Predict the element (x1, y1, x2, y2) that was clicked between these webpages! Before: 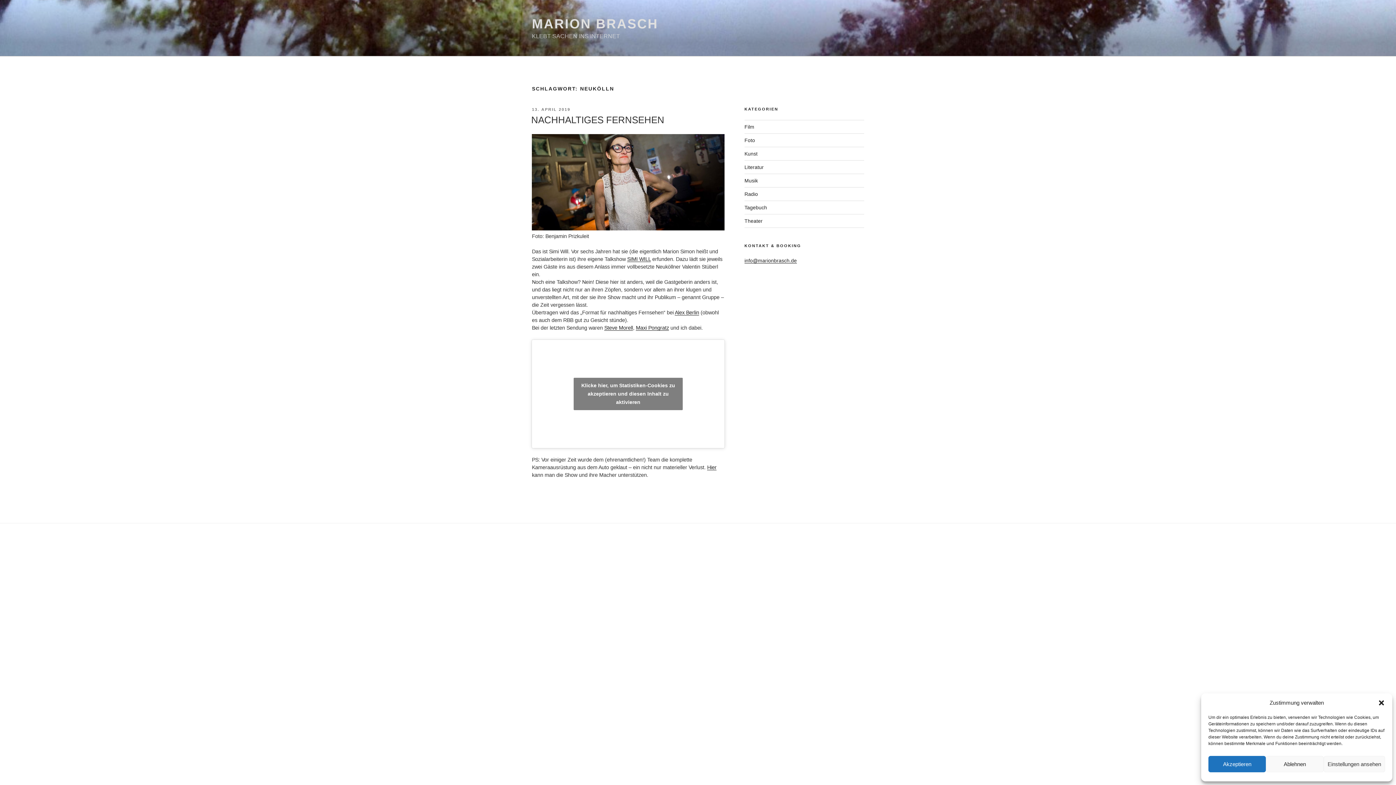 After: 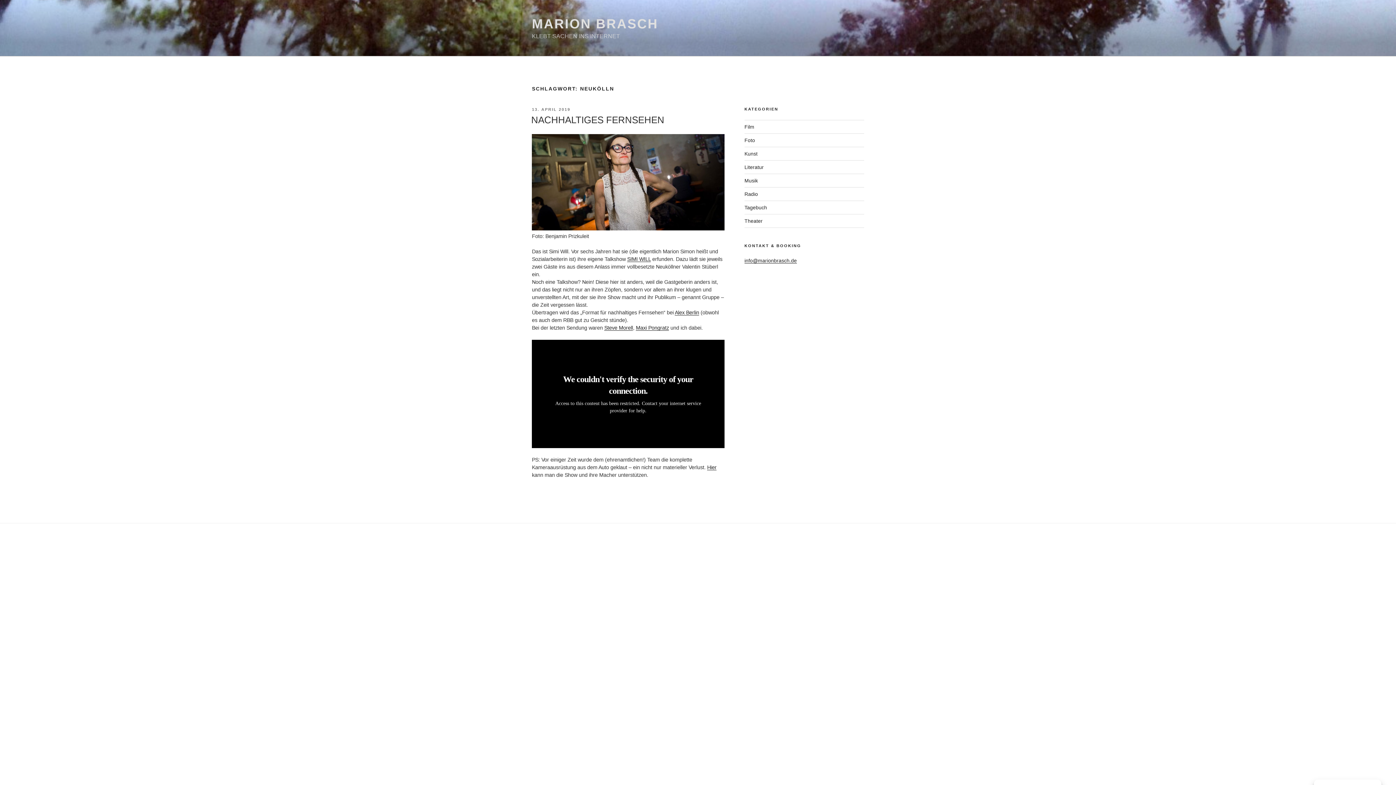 Action: bbox: (1208, 756, 1266, 772) label: Akzeptieren